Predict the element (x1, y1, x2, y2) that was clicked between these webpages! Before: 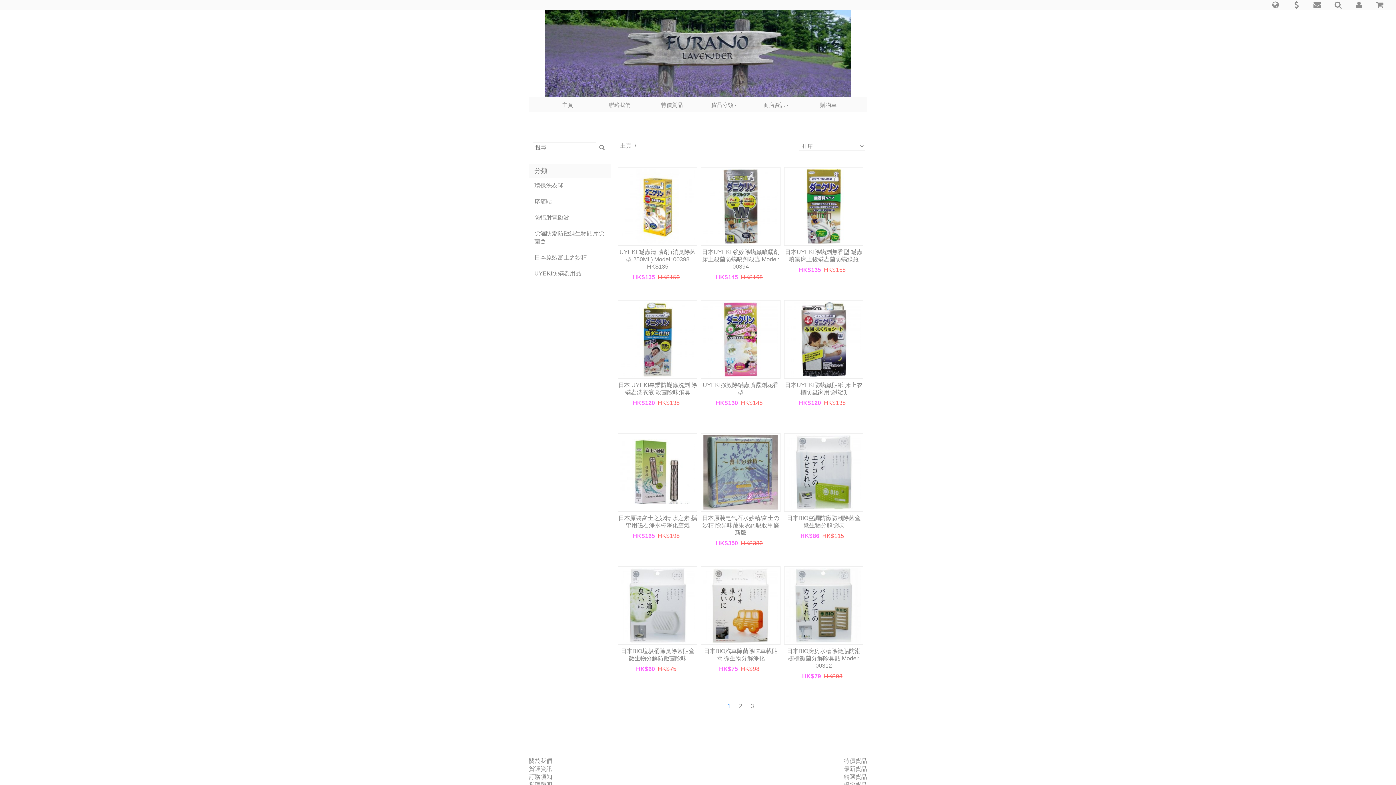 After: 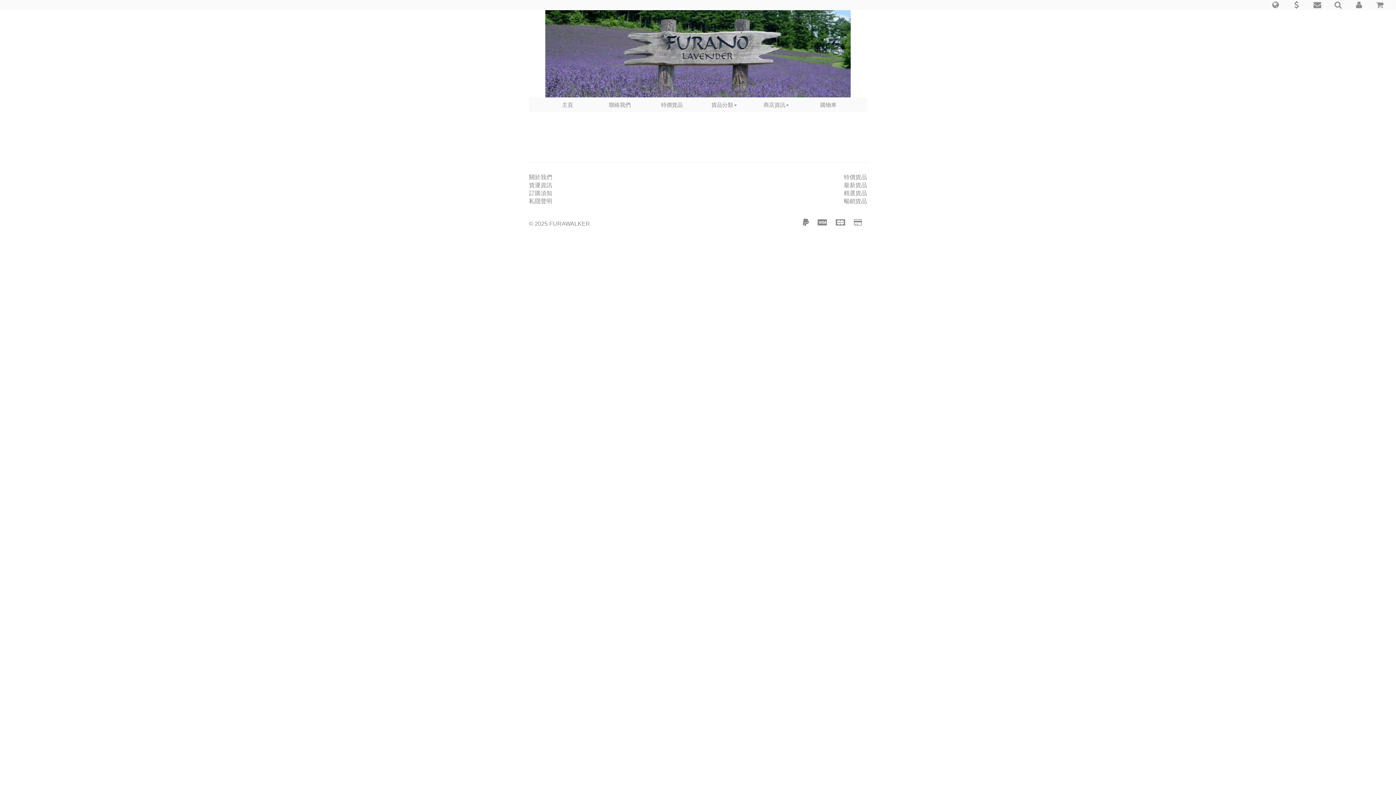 Action: label: 訂購須知 bbox: (529, 774, 552, 780)